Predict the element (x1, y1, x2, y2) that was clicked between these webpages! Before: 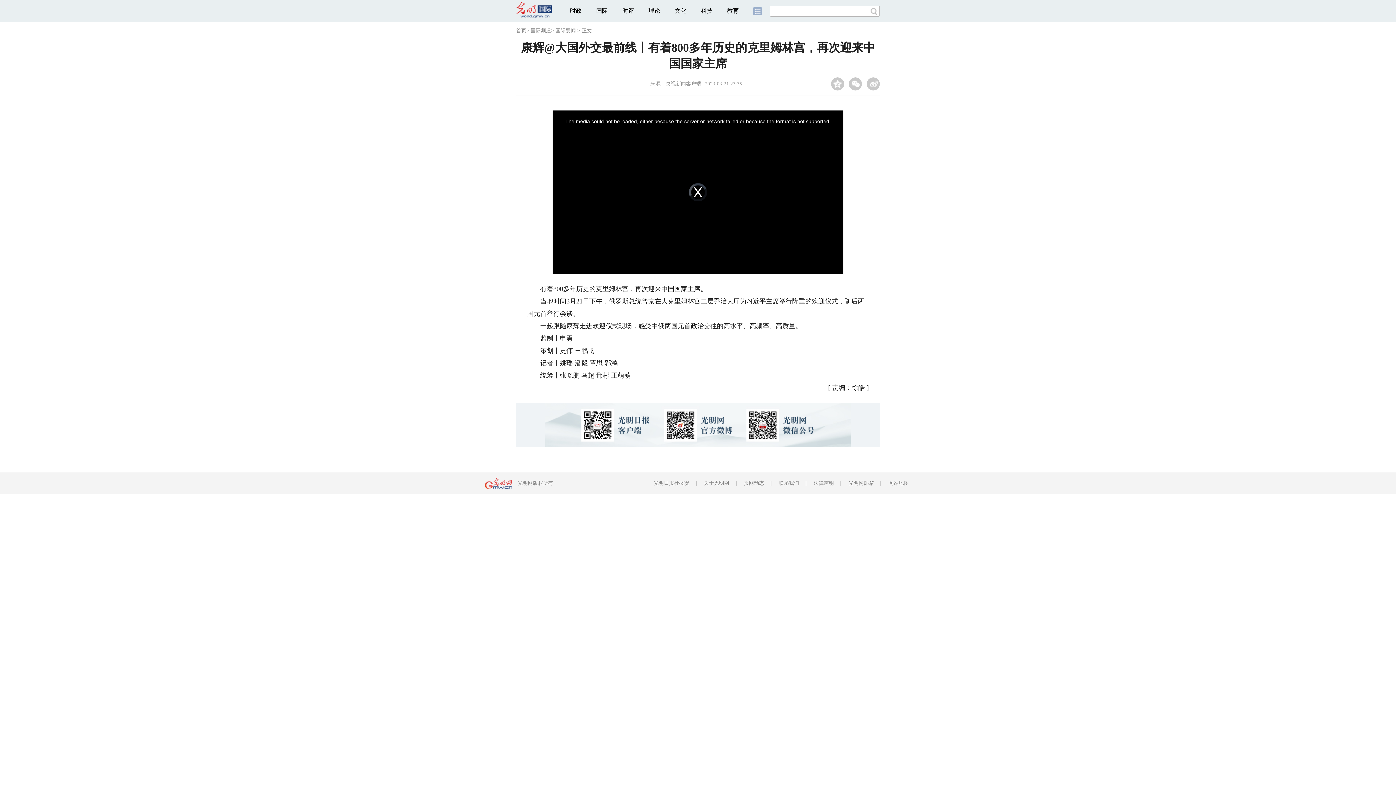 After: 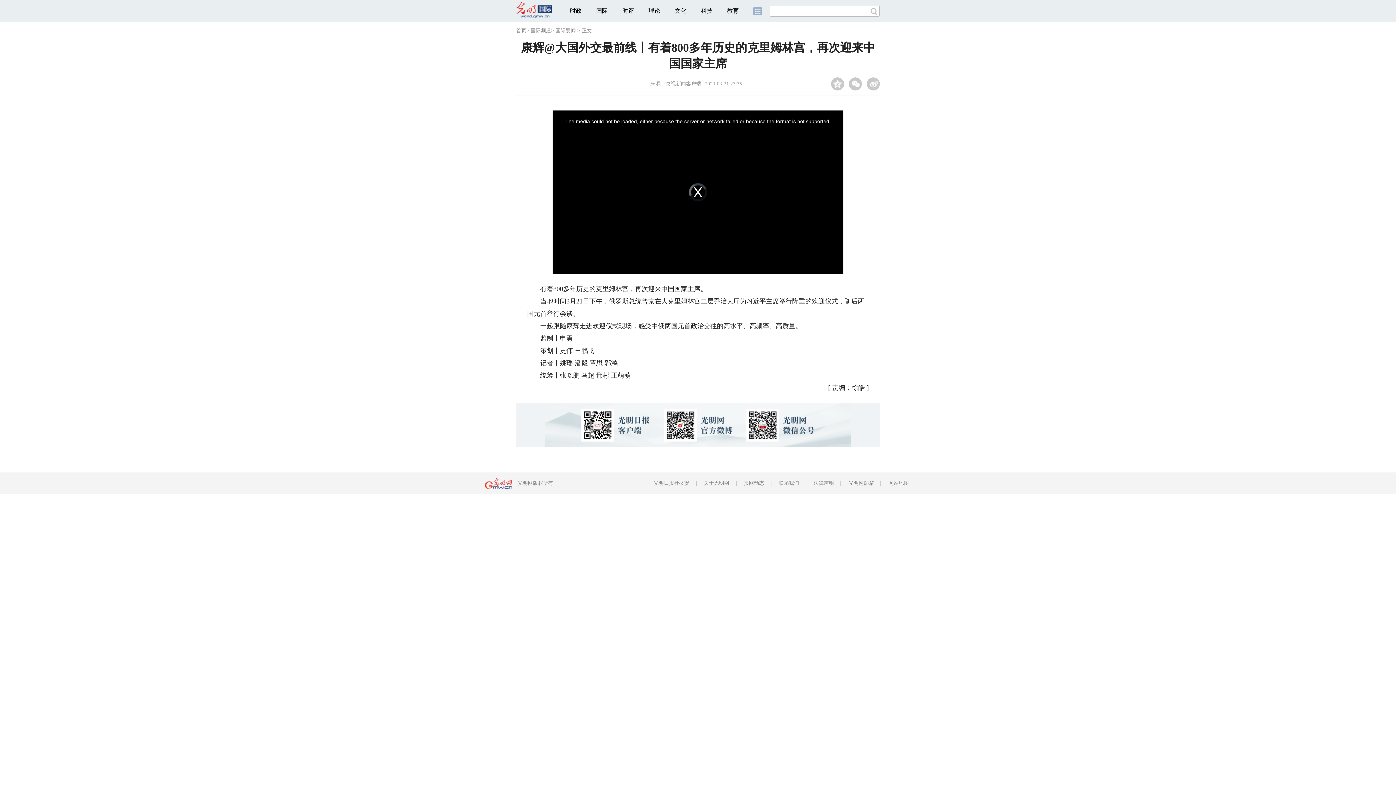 Action: bbox: (674, 7, 686, 13) label: 文化